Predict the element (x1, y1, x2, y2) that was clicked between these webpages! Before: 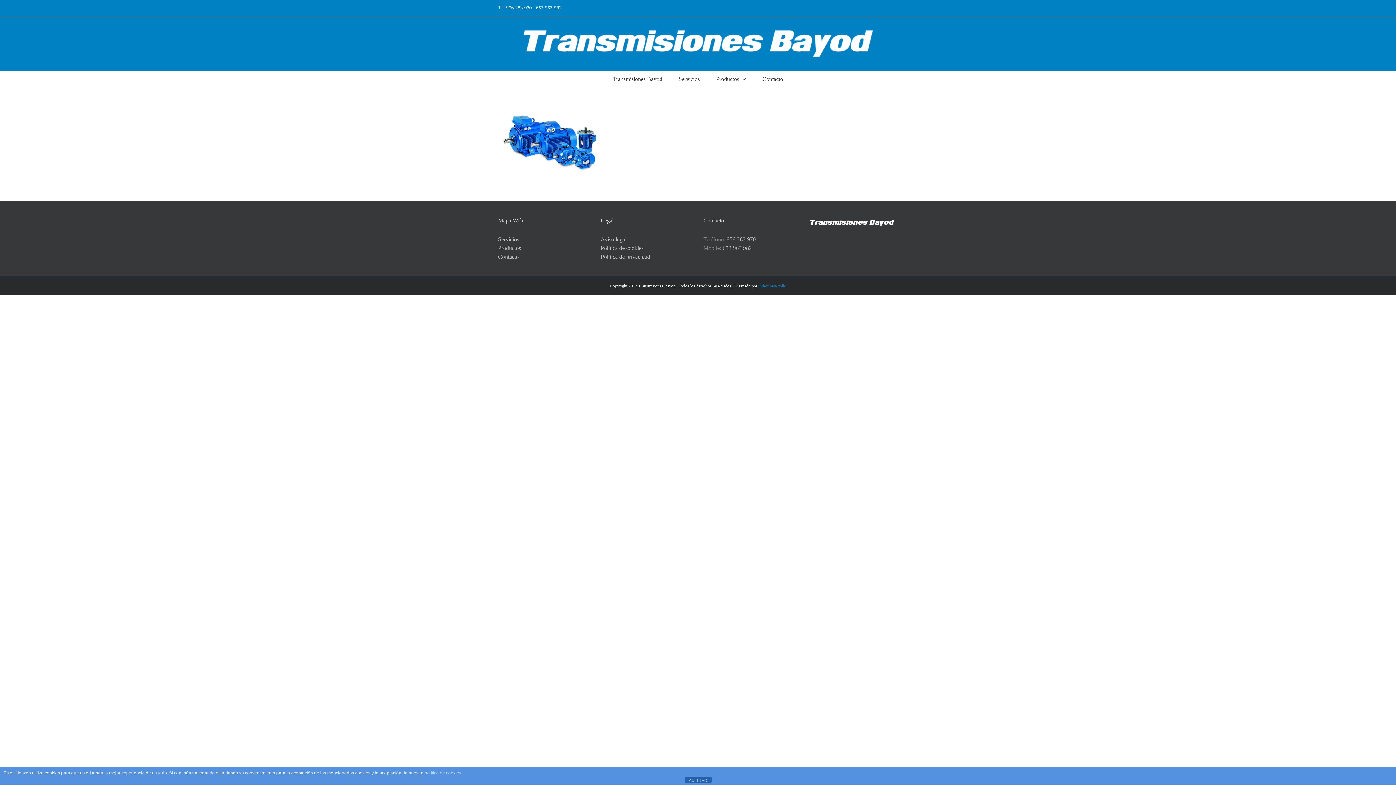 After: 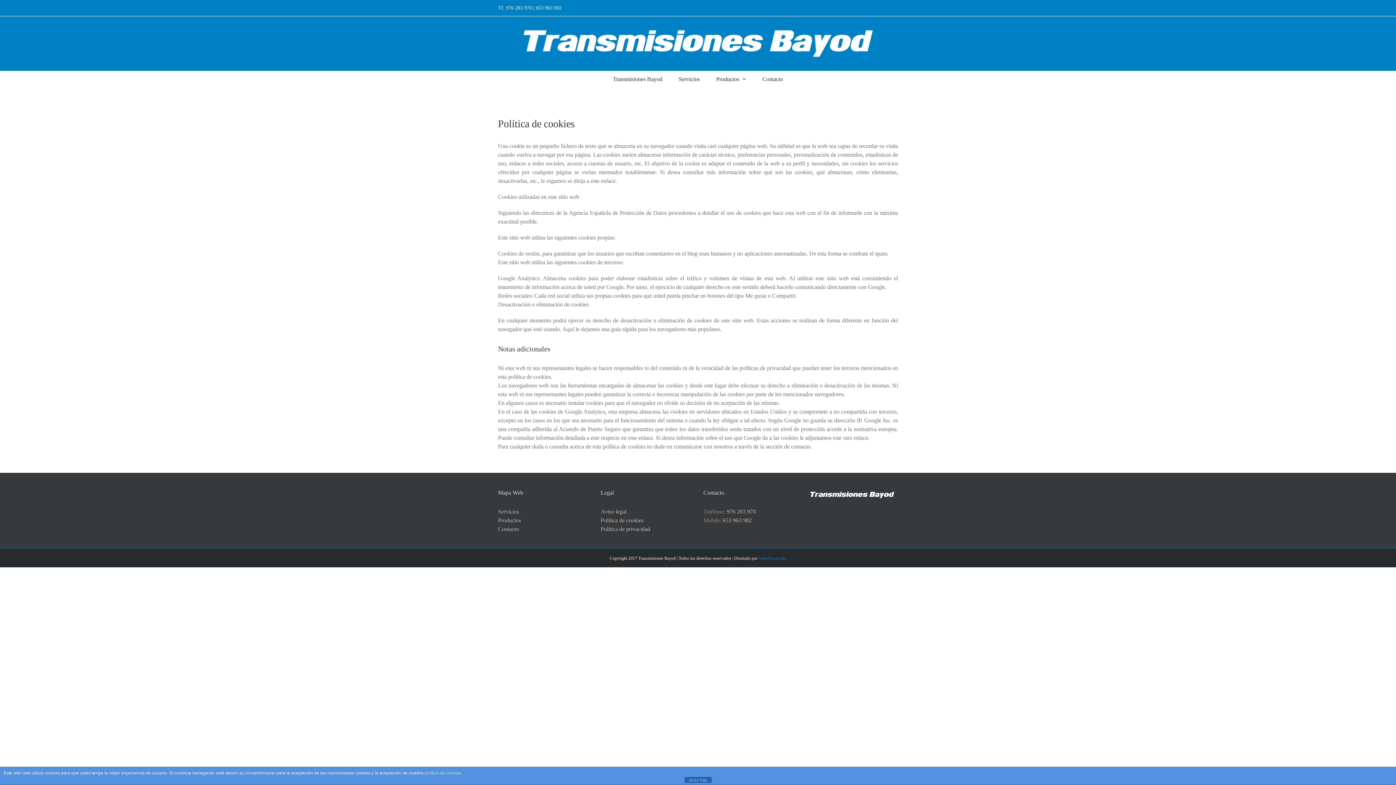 Action: label: política de cookies bbox: (424, 770, 461, 776)